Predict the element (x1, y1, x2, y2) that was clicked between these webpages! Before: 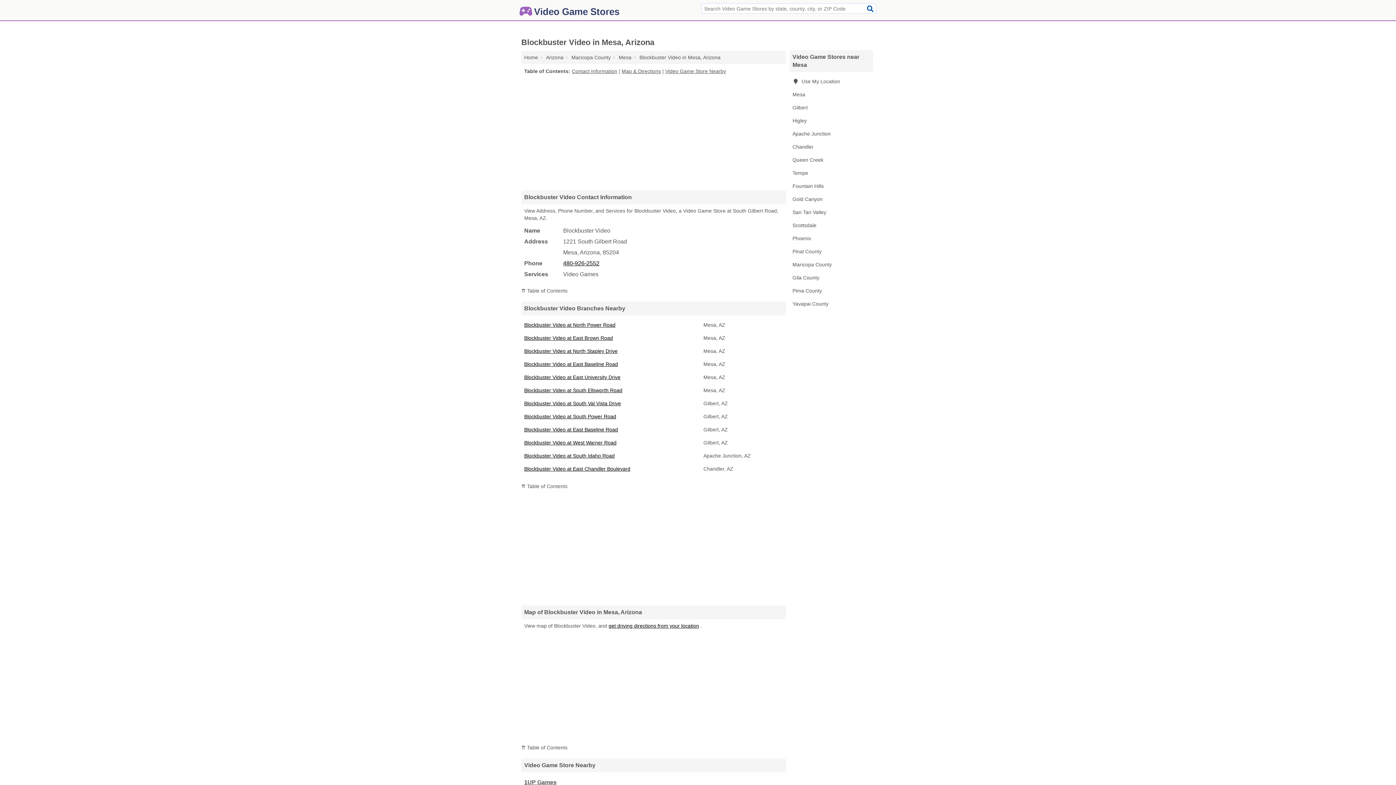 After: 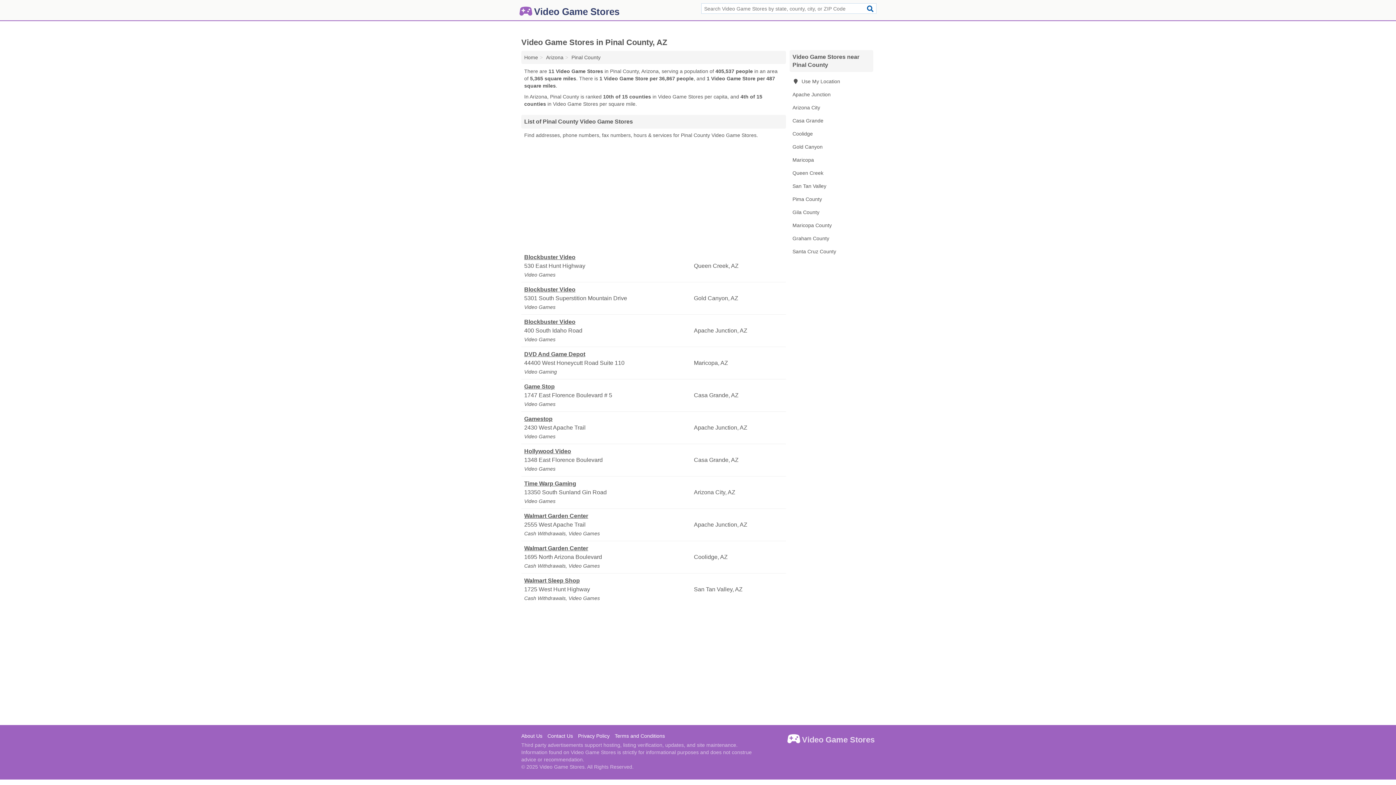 Action: bbox: (789, 245, 873, 258) label: Pinal County